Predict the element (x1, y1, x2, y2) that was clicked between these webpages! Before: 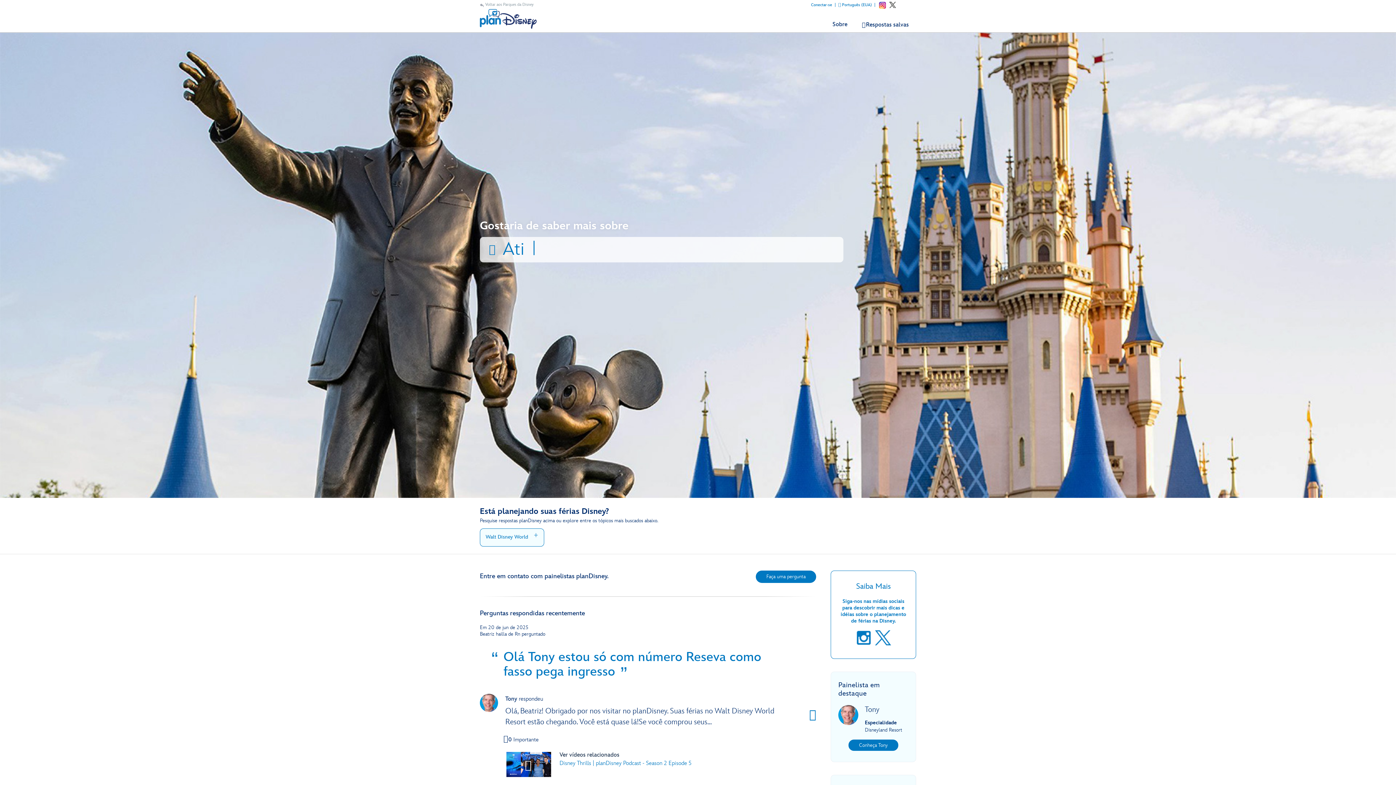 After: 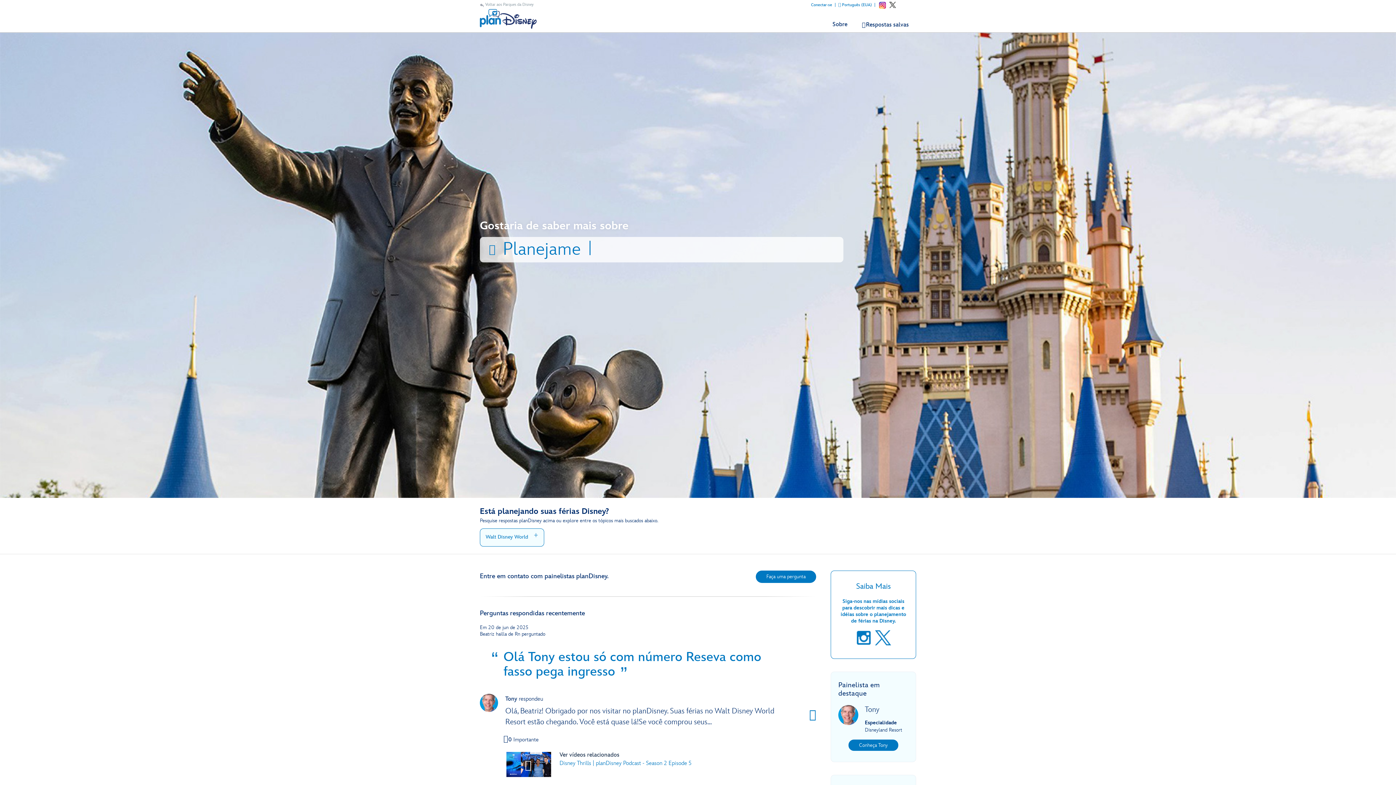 Action: label: Sobre
expande a navegação bbox: (825, 18, 854, 32)